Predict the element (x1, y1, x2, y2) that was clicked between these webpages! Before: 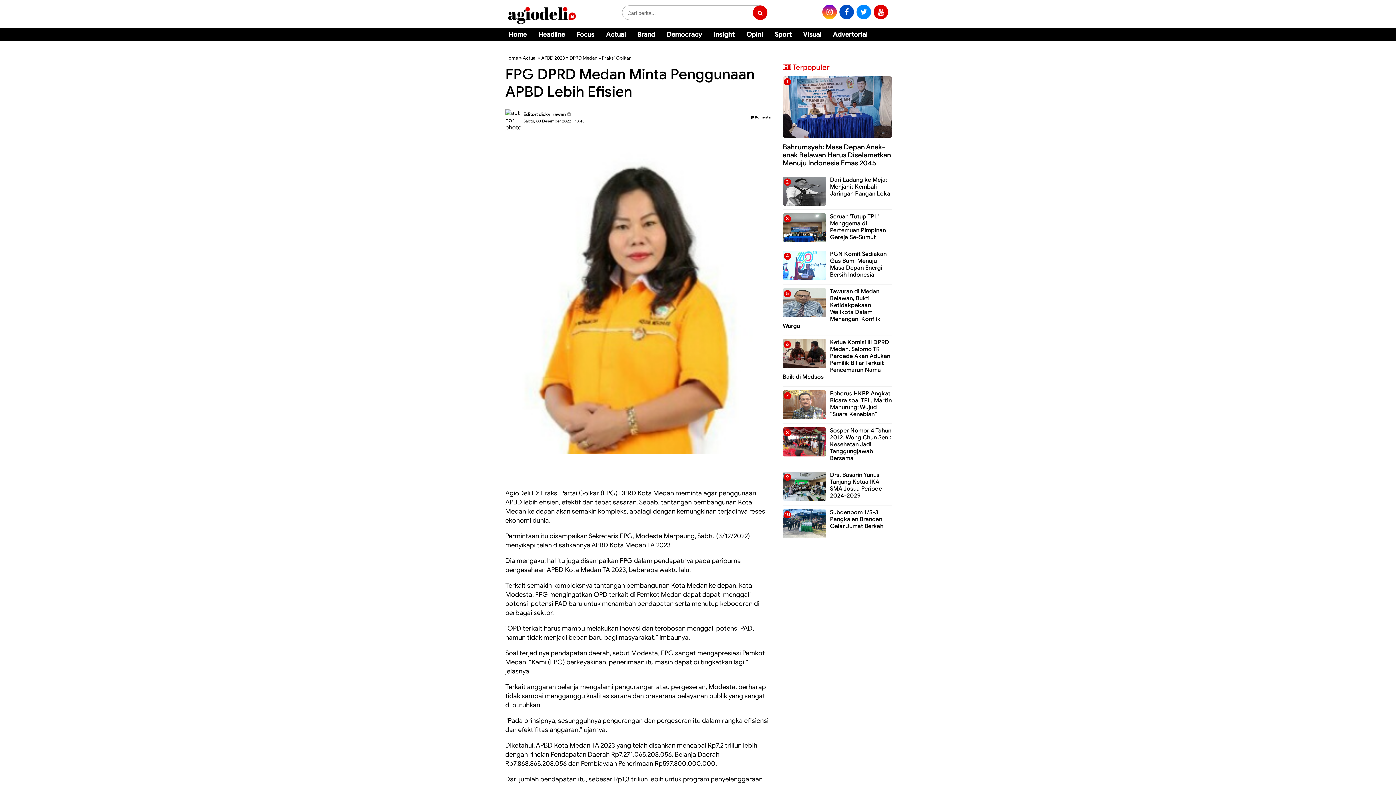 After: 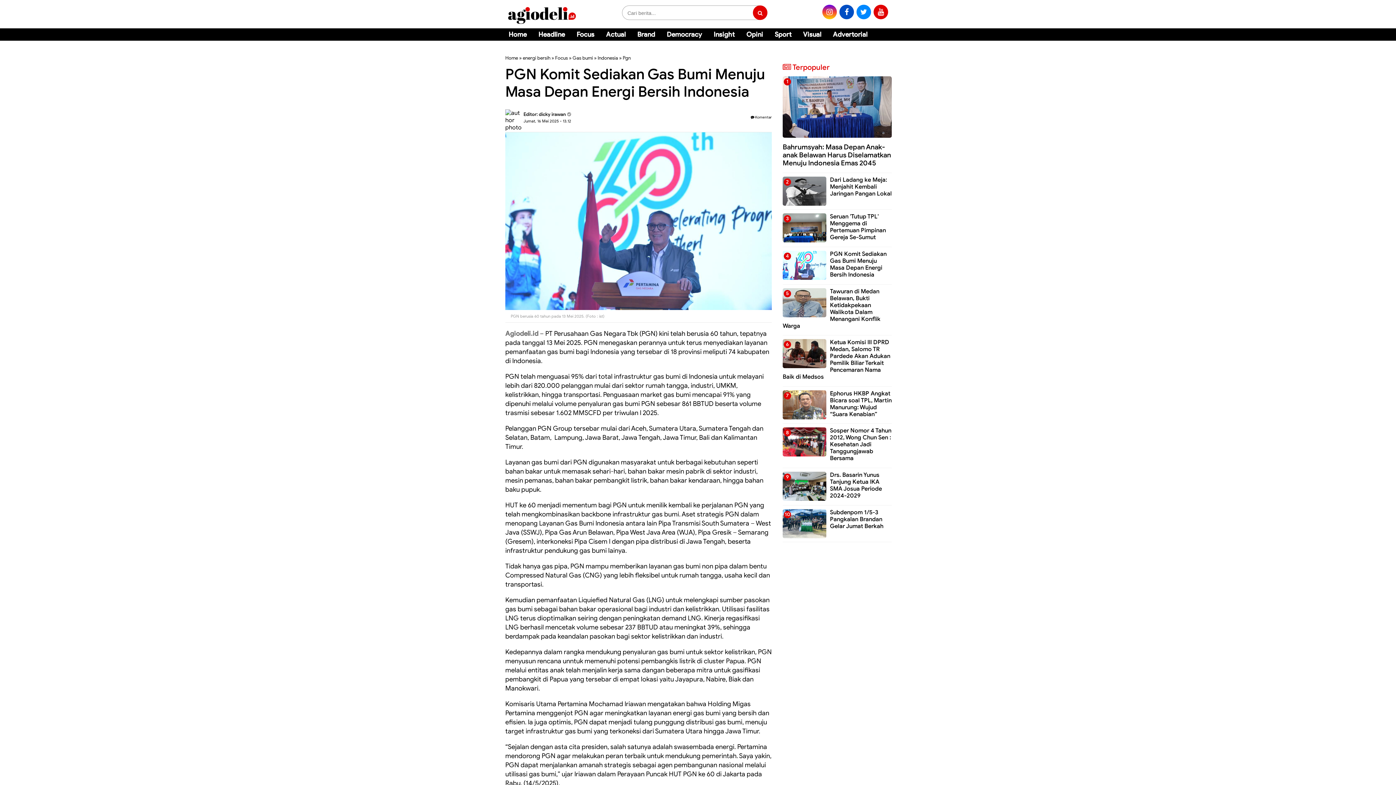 Action: label: PGN Komit Sediakan Gas Bumi Menuju Masa Depan Energi Bersih Indonesia bbox: (830, 250, 886, 278)